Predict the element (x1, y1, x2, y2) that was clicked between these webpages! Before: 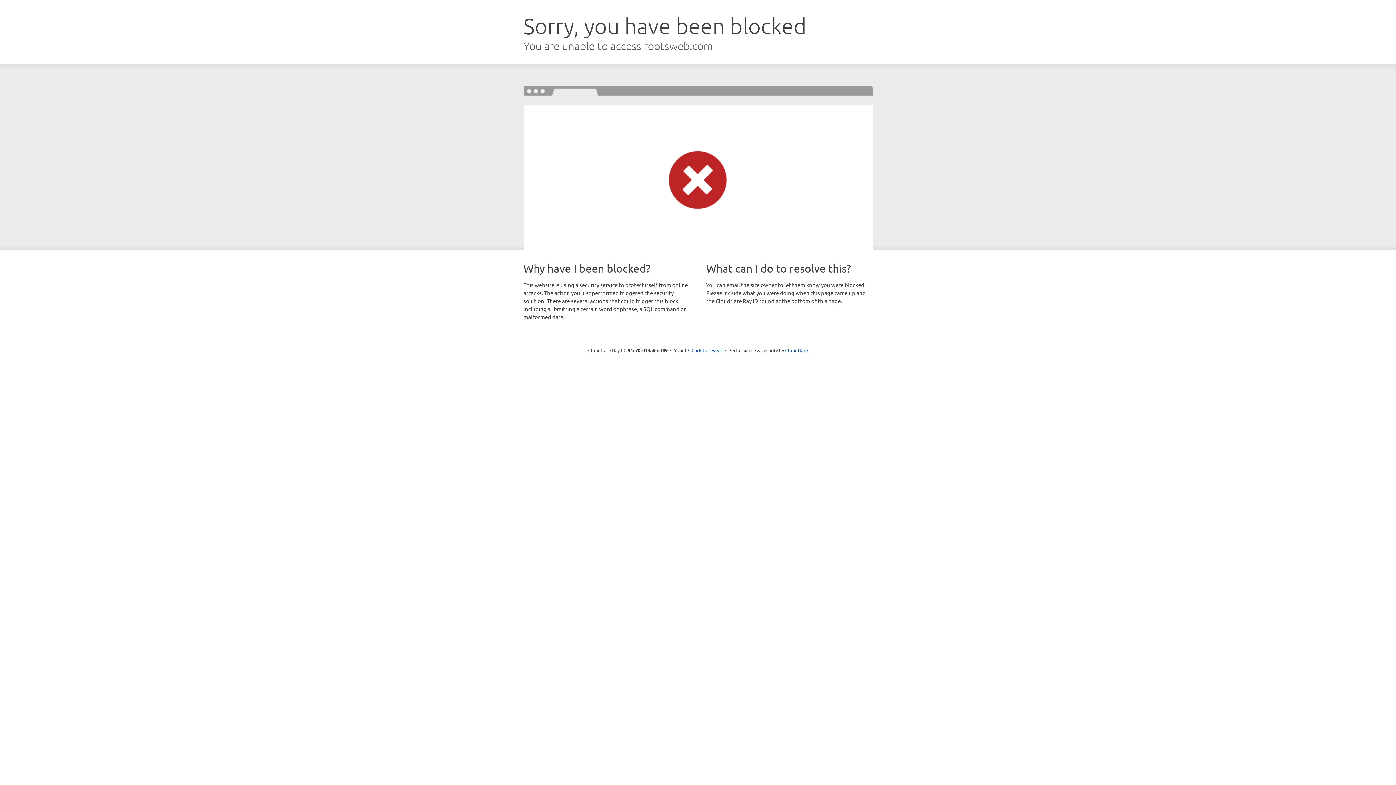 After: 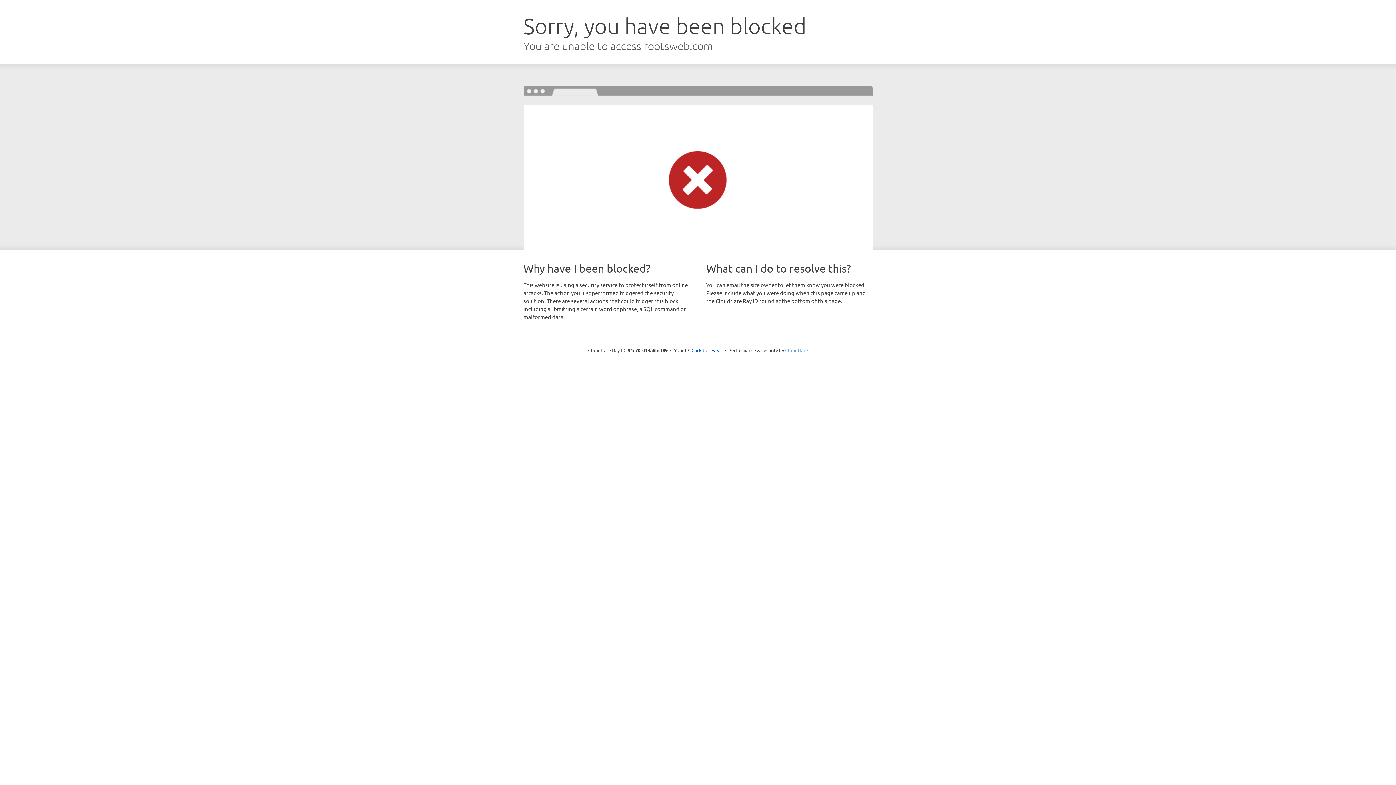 Action: bbox: (785, 347, 808, 353) label: Cloudflare